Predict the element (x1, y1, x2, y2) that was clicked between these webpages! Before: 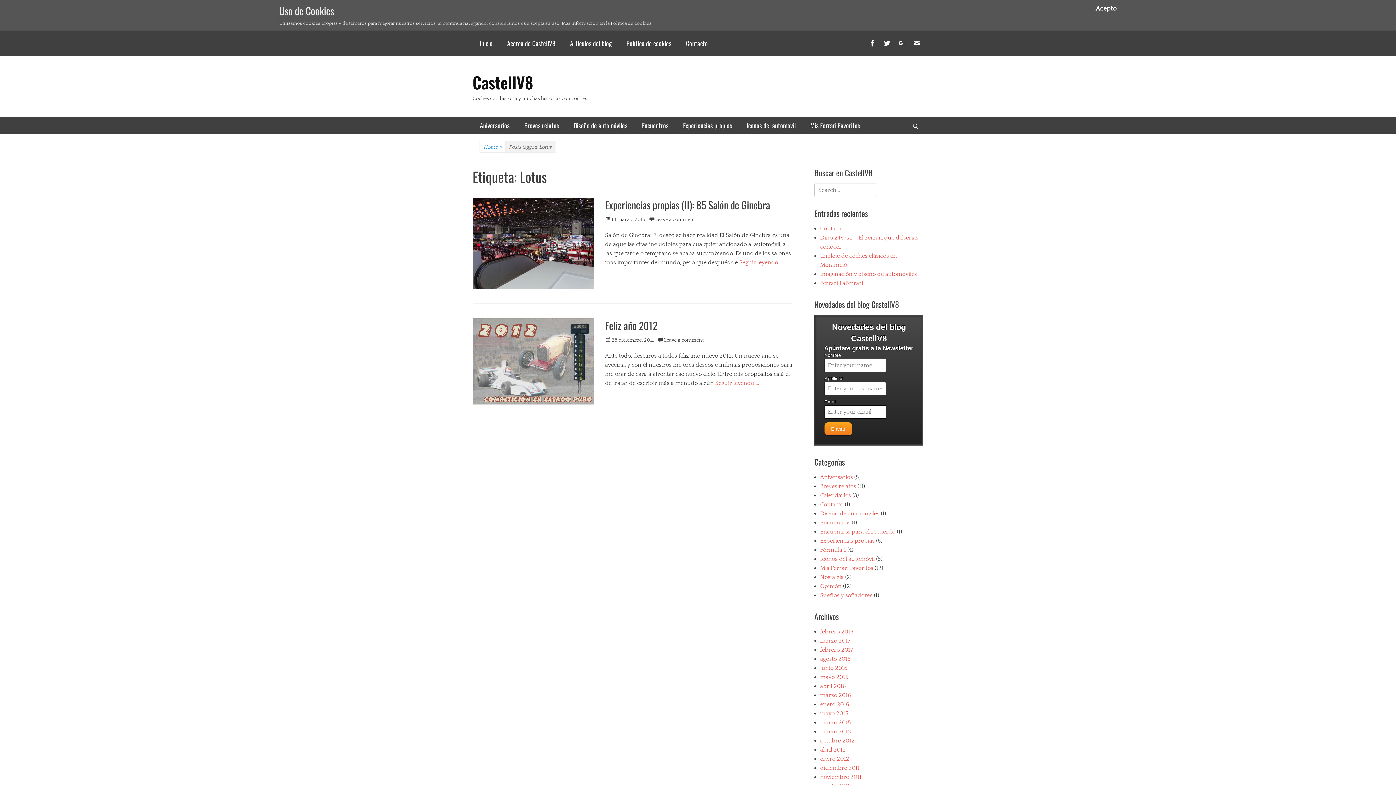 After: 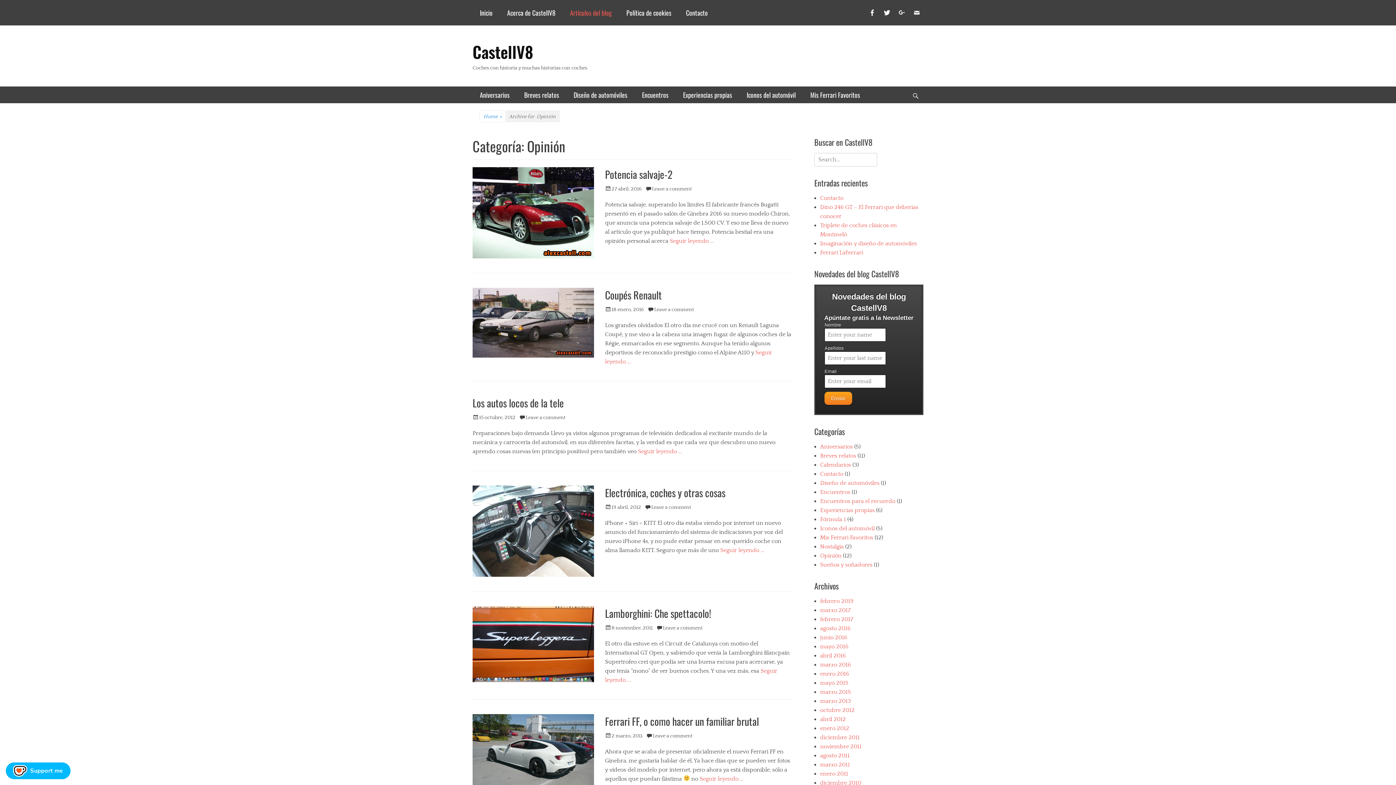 Action: bbox: (820, 583, 841, 589) label: Opinión